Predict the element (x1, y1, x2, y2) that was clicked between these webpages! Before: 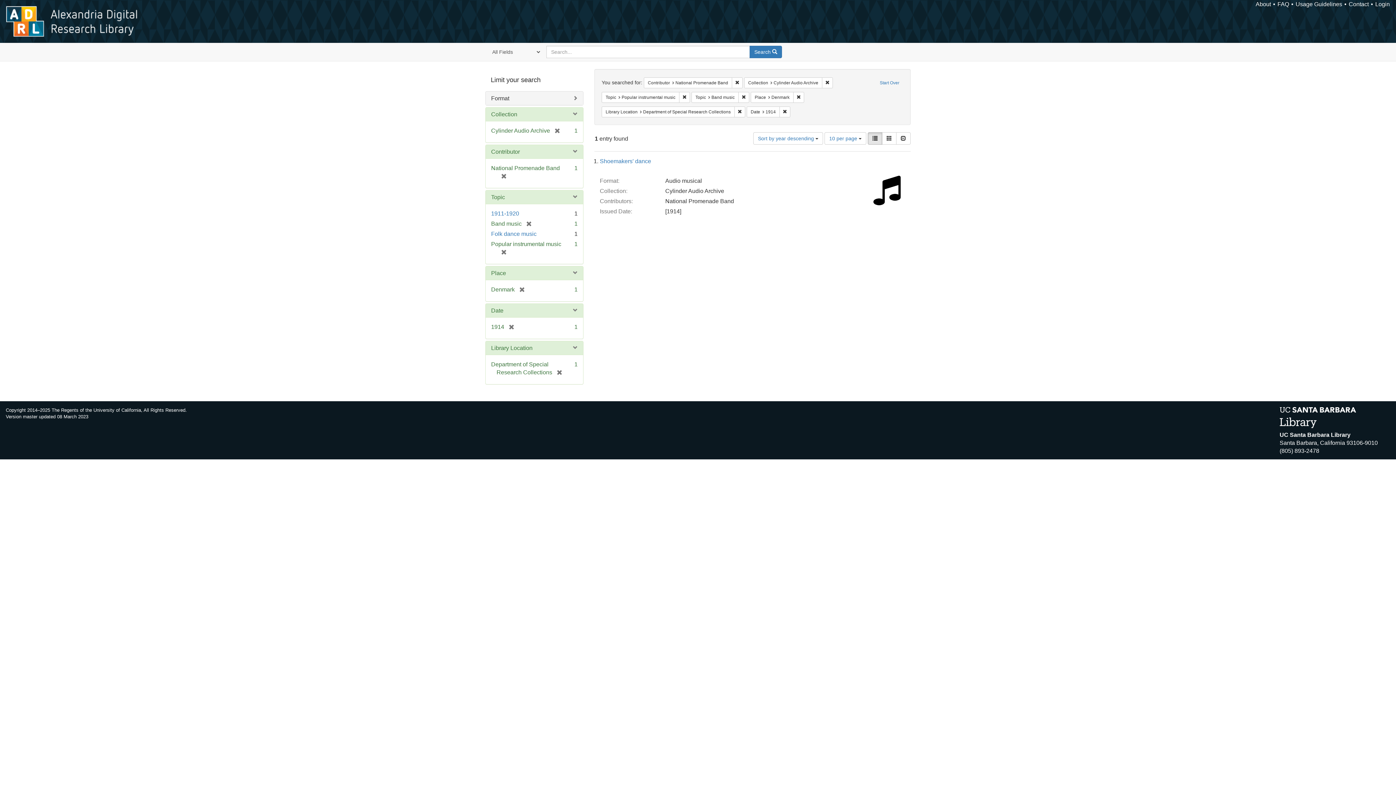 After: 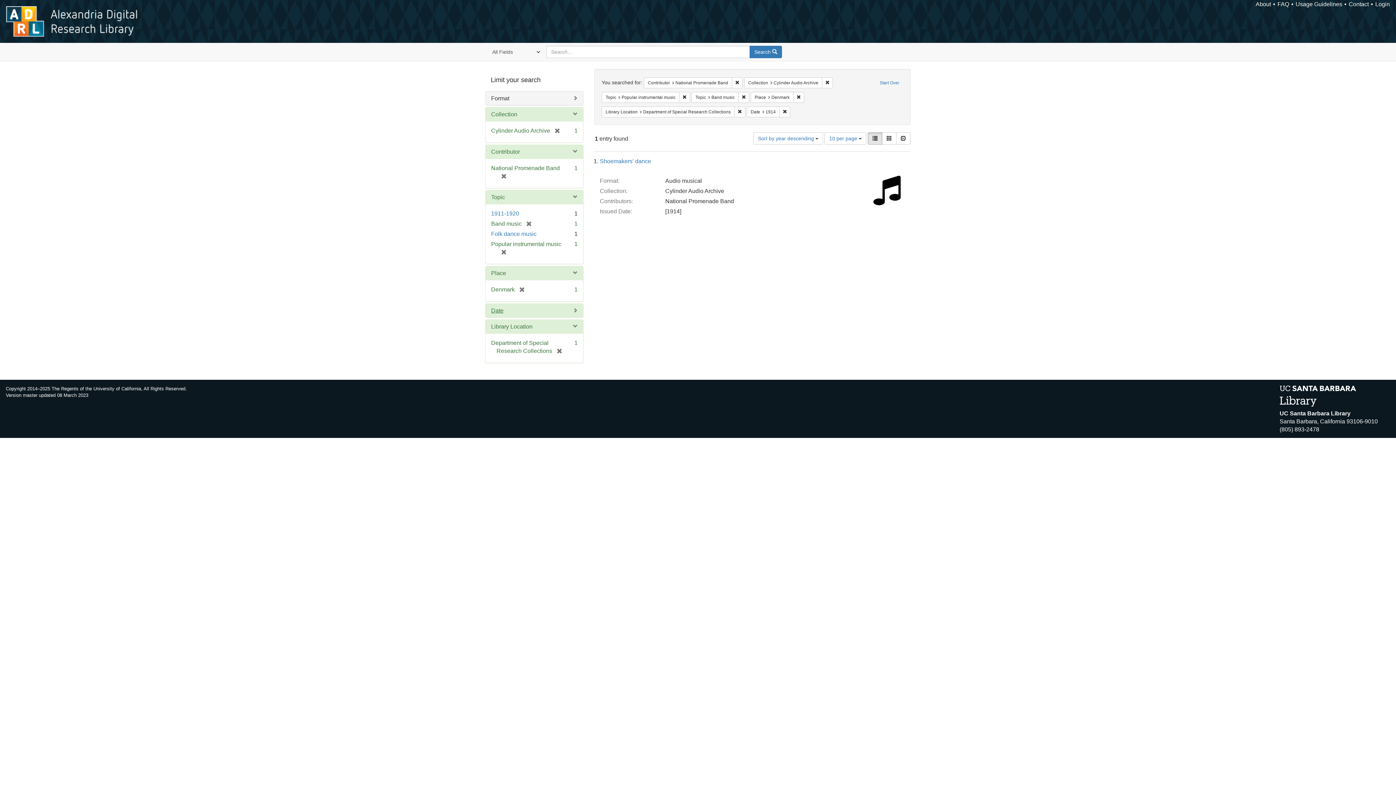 Action: bbox: (491, 307, 503, 313) label: Date